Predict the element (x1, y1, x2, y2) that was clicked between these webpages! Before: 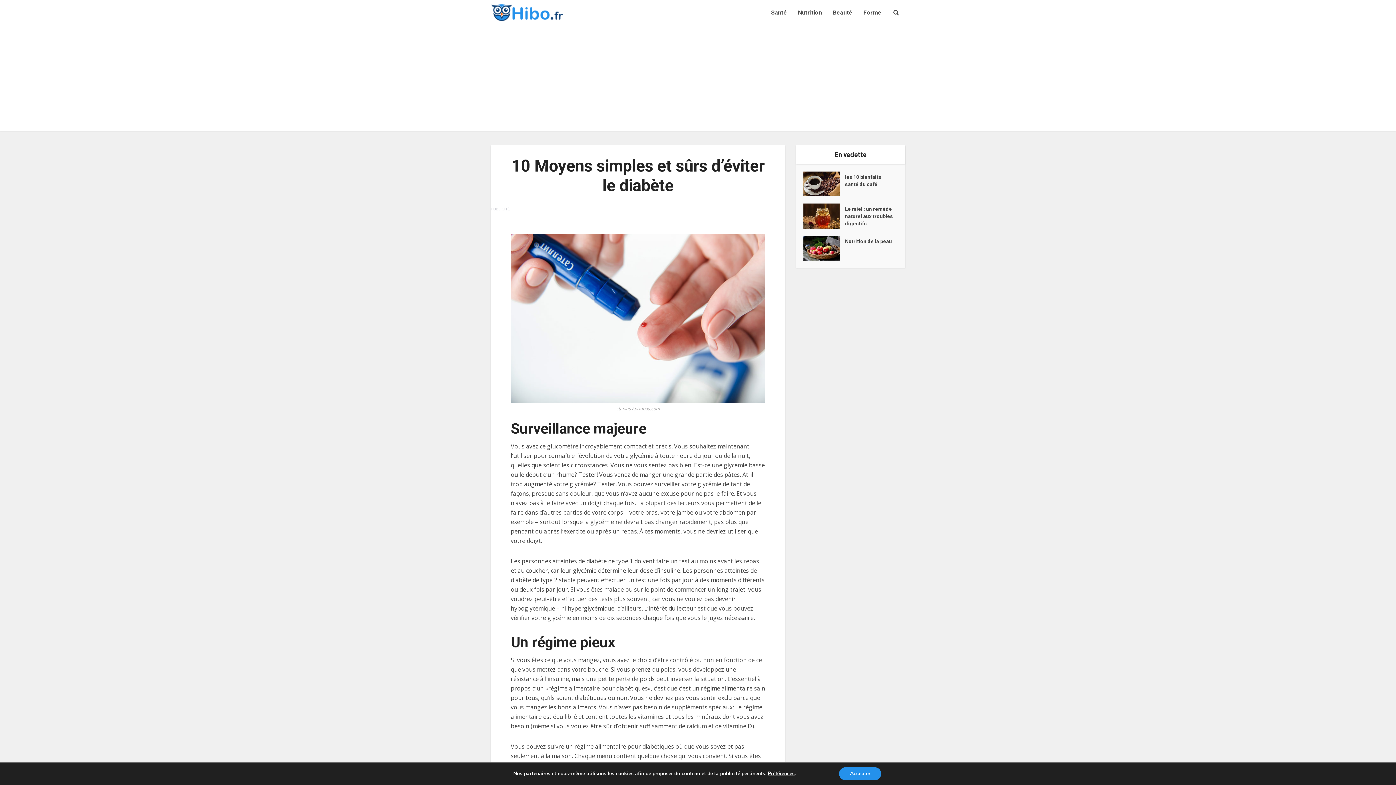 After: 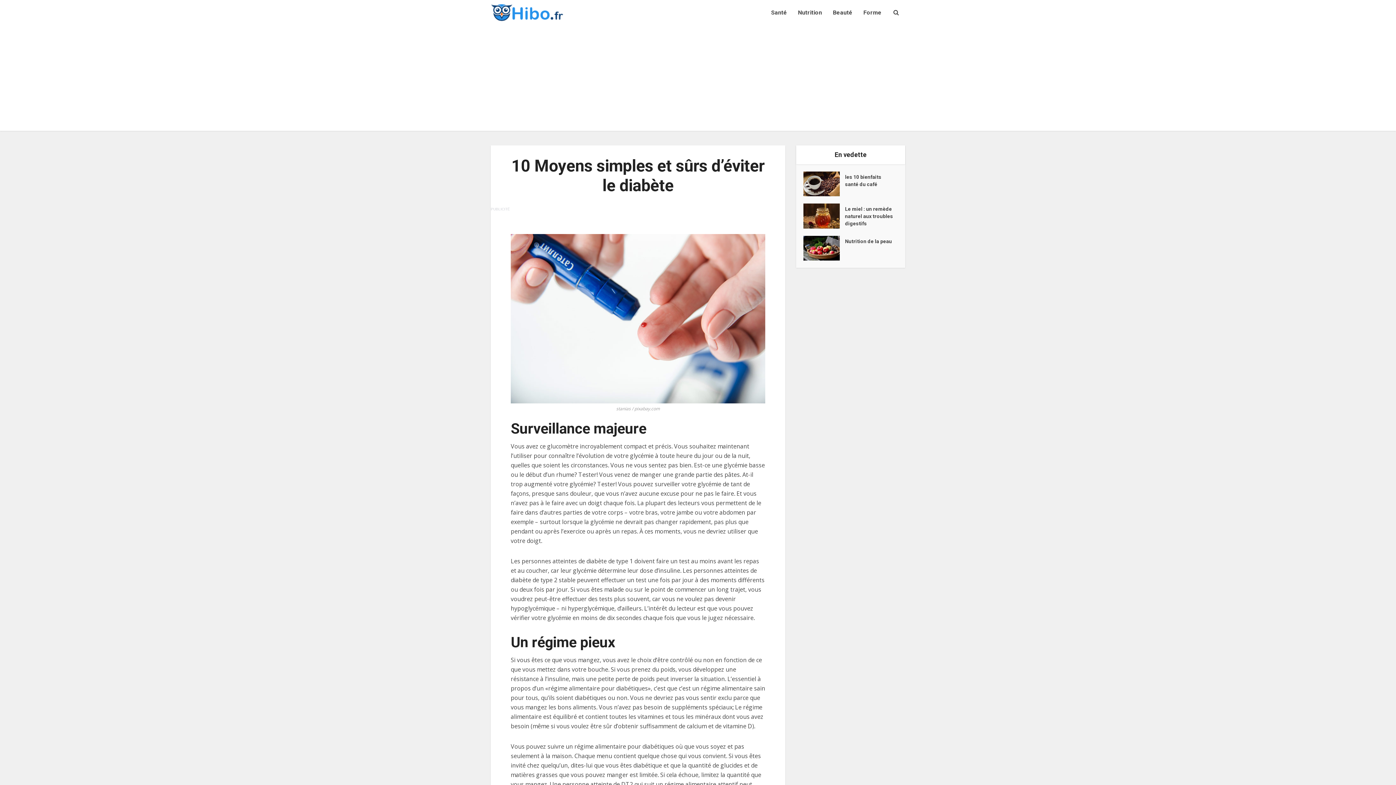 Action: bbox: (839, 767, 881, 780) label: Accepter